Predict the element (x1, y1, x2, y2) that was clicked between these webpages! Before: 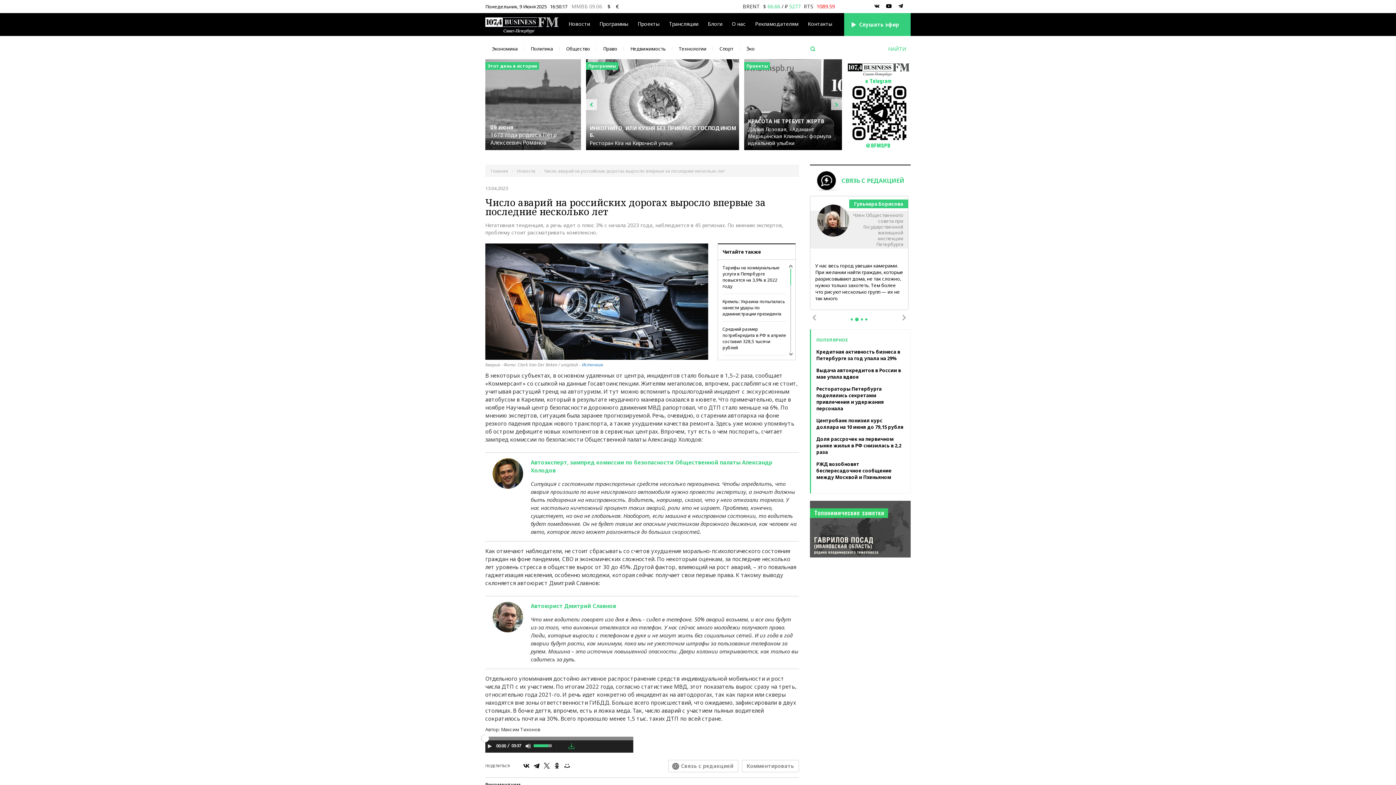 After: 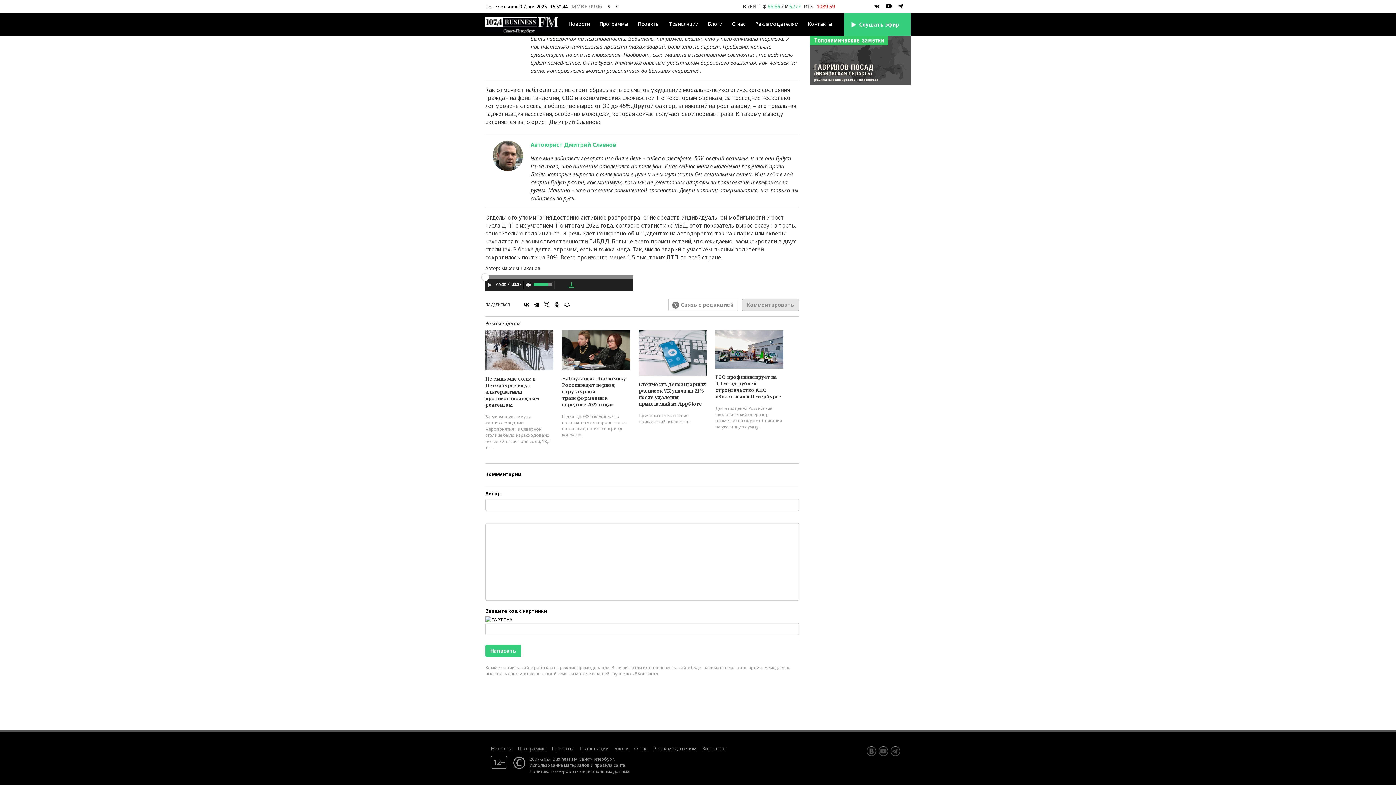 Action: label: Комментировать bbox: (742, 760, 799, 772)